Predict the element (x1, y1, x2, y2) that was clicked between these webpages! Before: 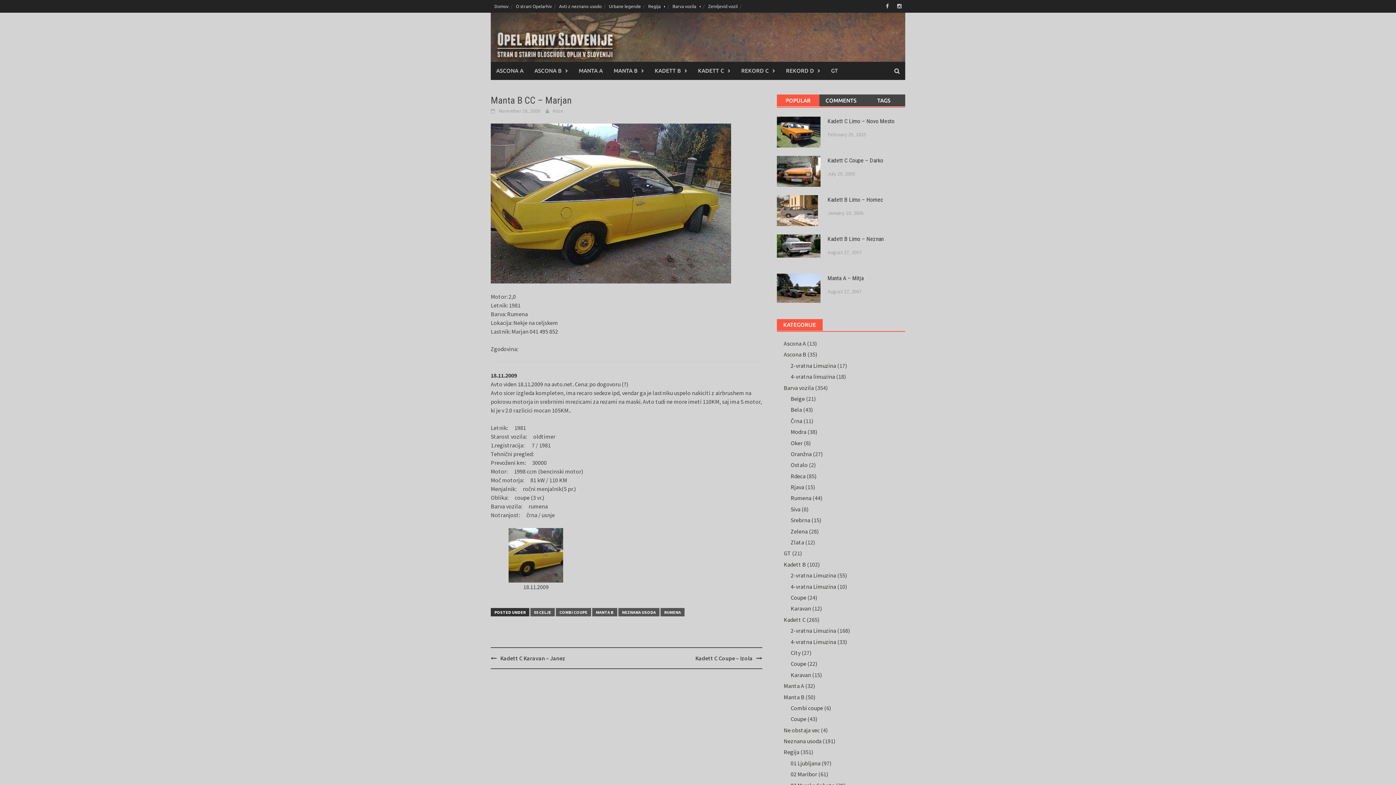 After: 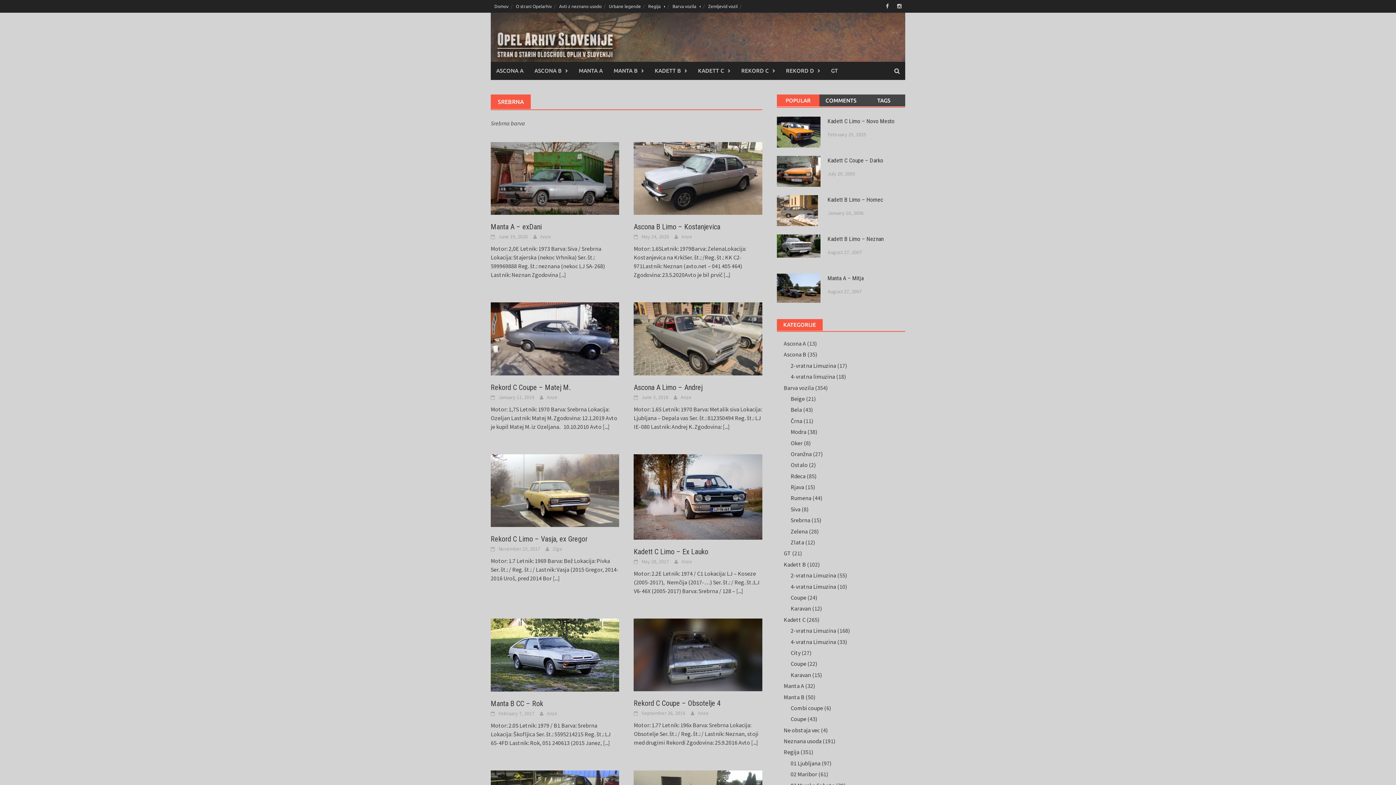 Action: bbox: (790, 516, 810, 524) label: Srebrna